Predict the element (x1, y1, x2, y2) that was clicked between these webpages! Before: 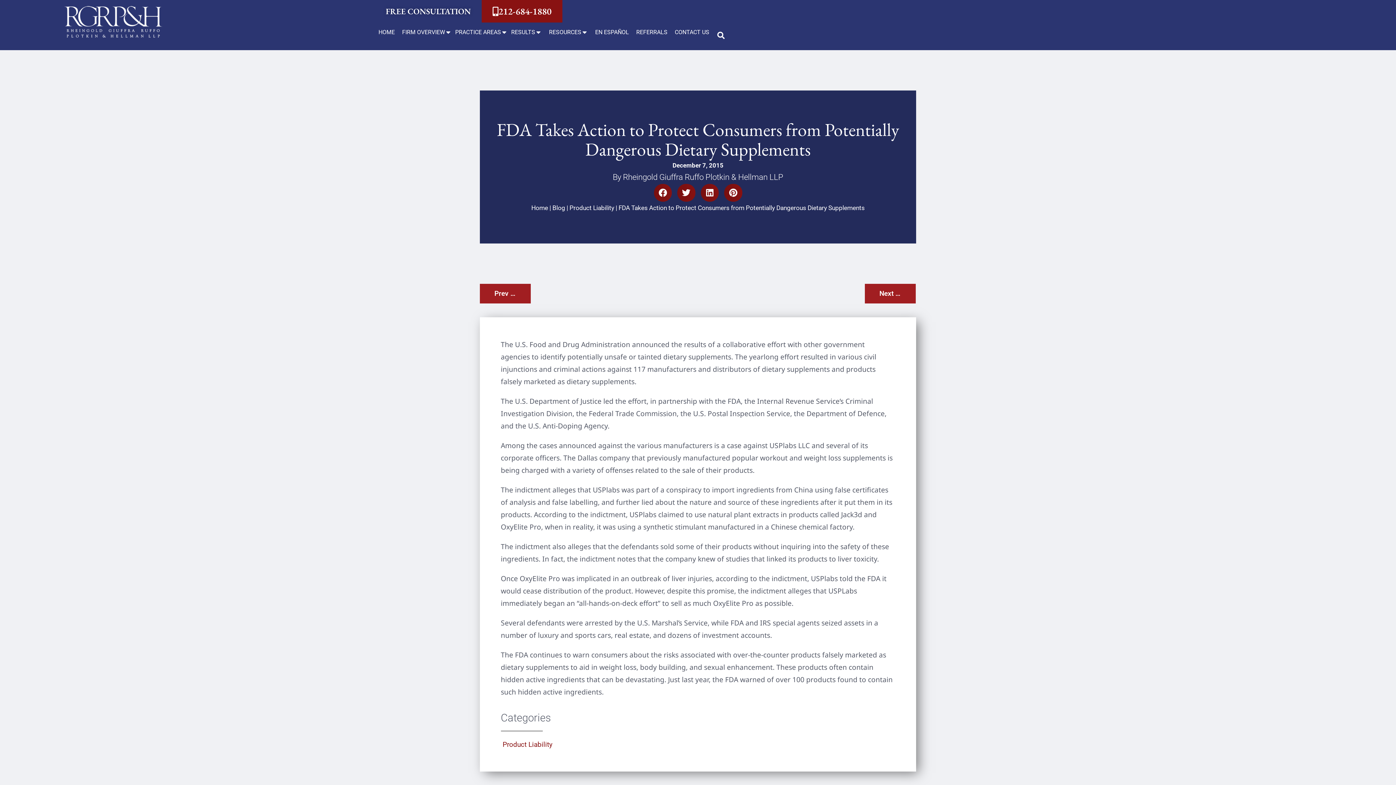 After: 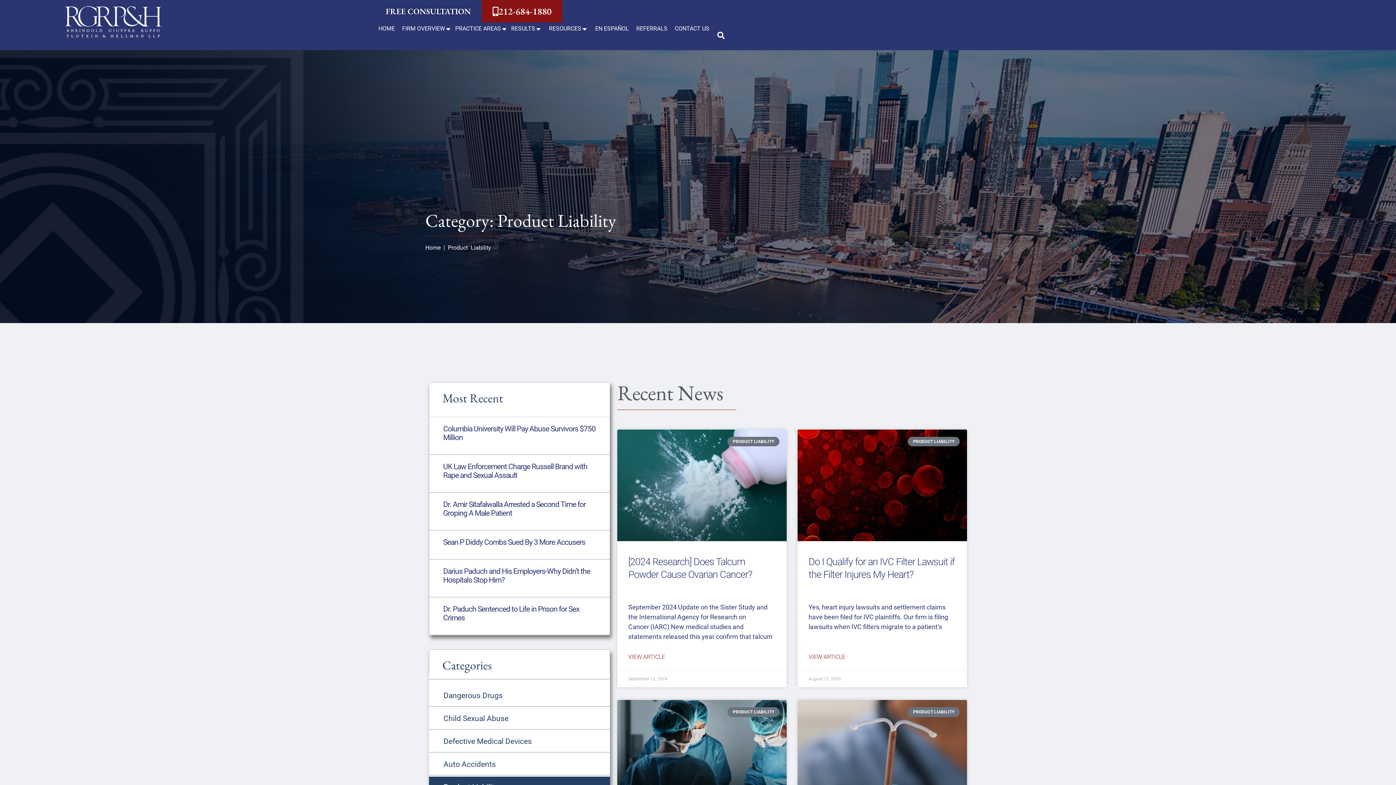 Action: bbox: (502, 740, 552, 748) label: Product Liability